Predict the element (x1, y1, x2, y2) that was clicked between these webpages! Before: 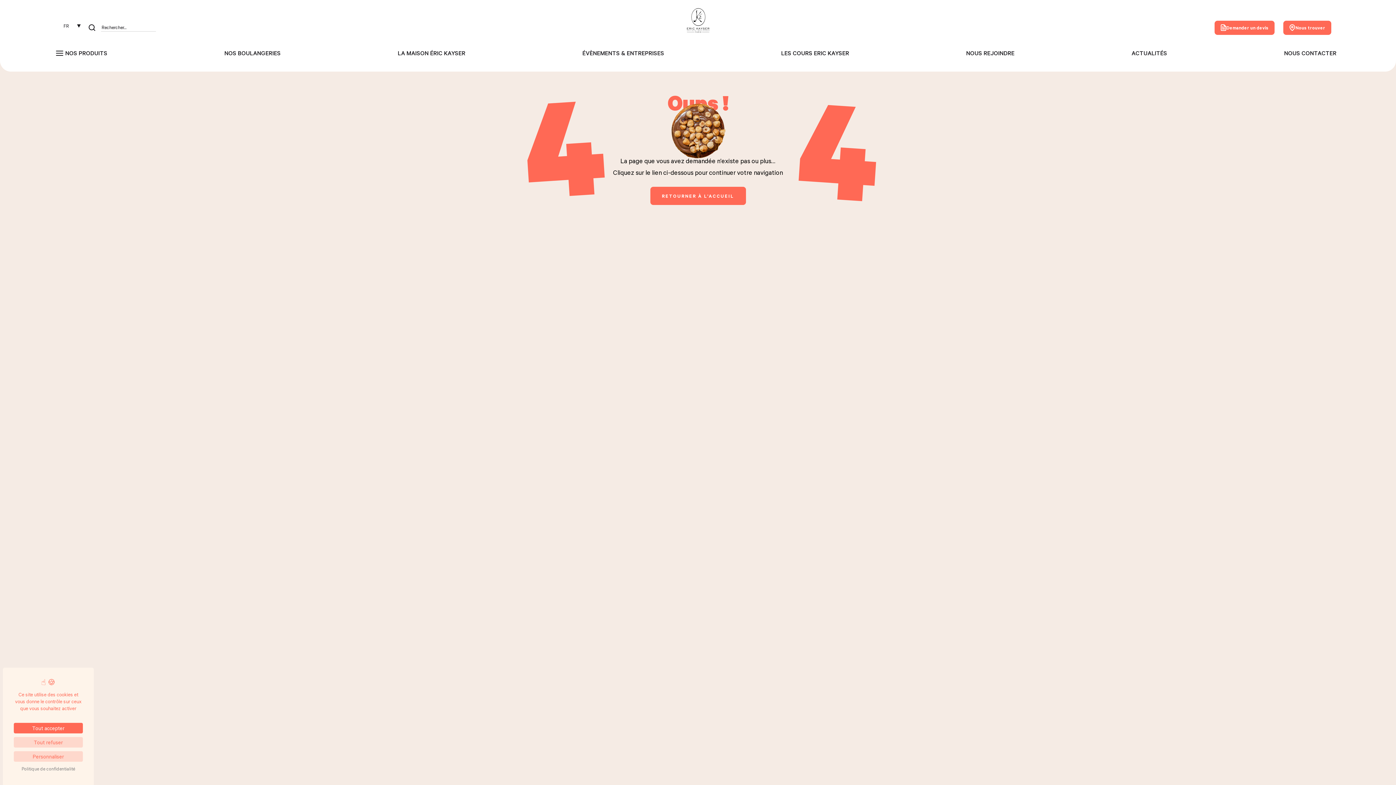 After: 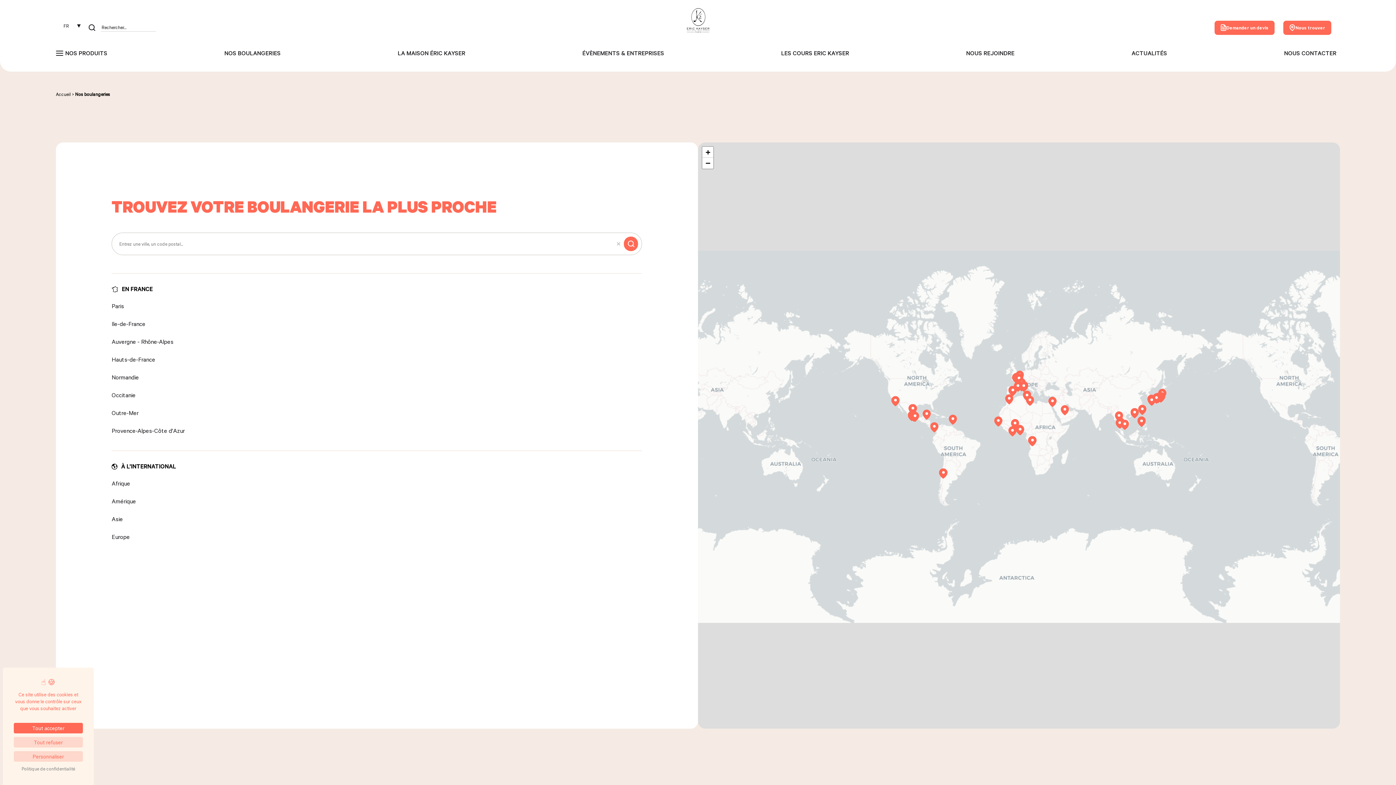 Action: bbox: (224, 47, 280, 58) label: NOS BOULANGERIES